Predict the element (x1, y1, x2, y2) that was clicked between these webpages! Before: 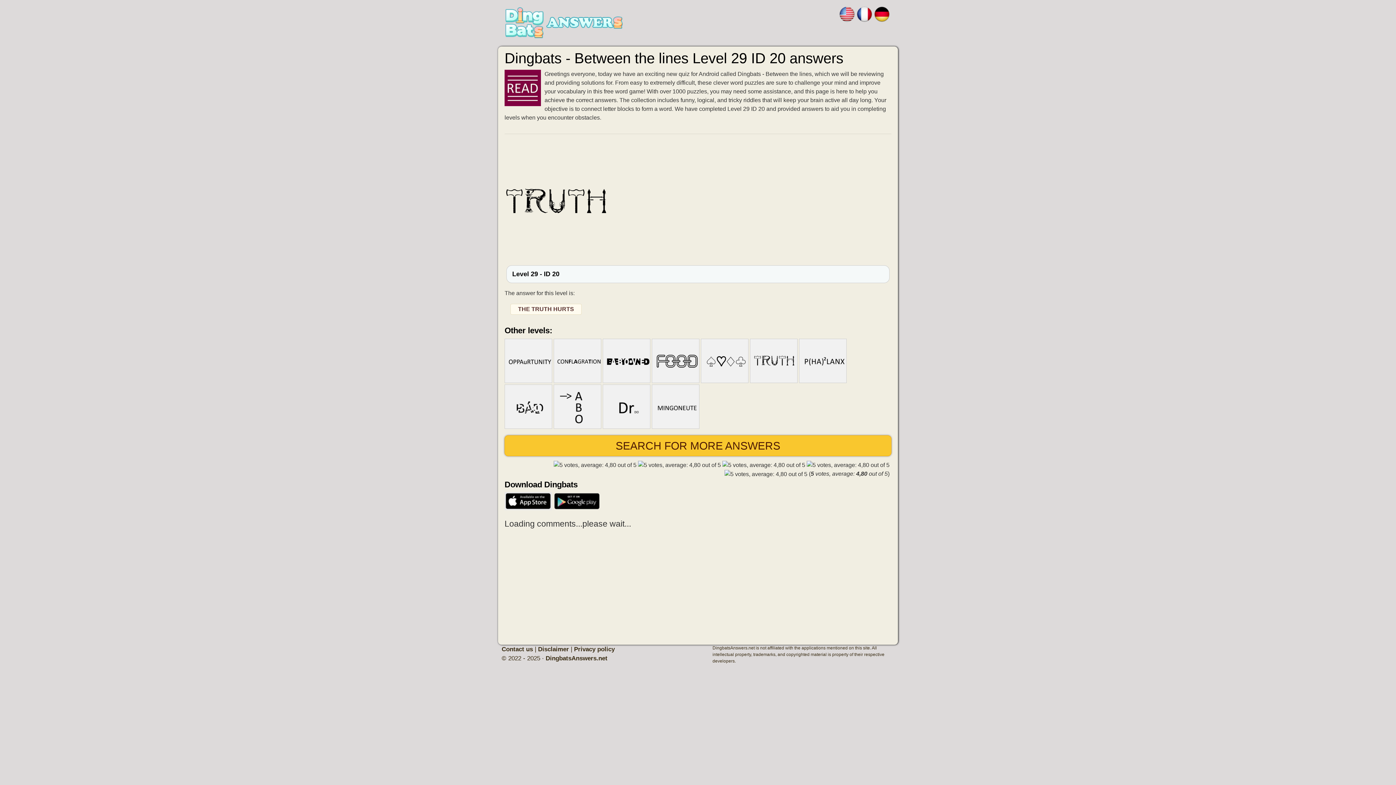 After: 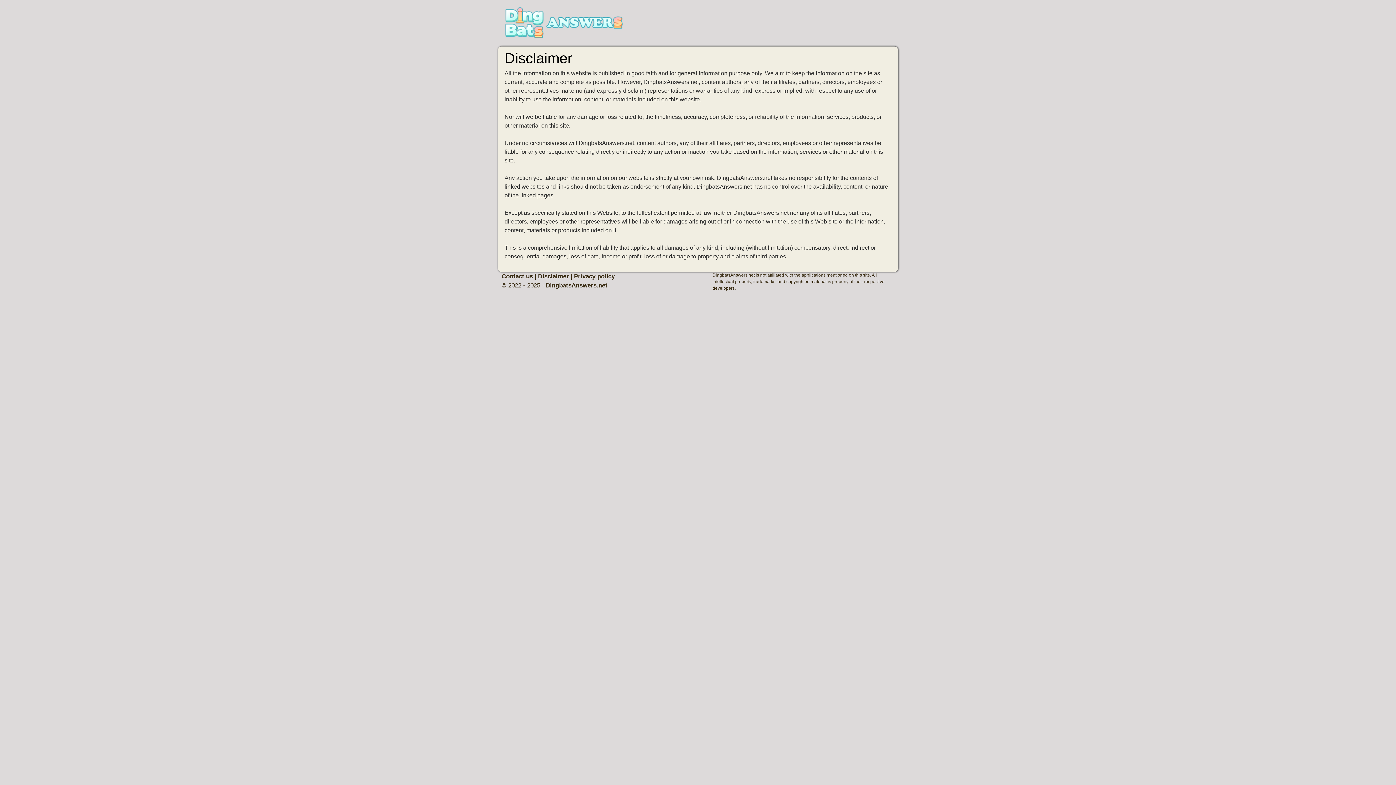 Action: label: Disclaimer bbox: (538, 646, 569, 652)